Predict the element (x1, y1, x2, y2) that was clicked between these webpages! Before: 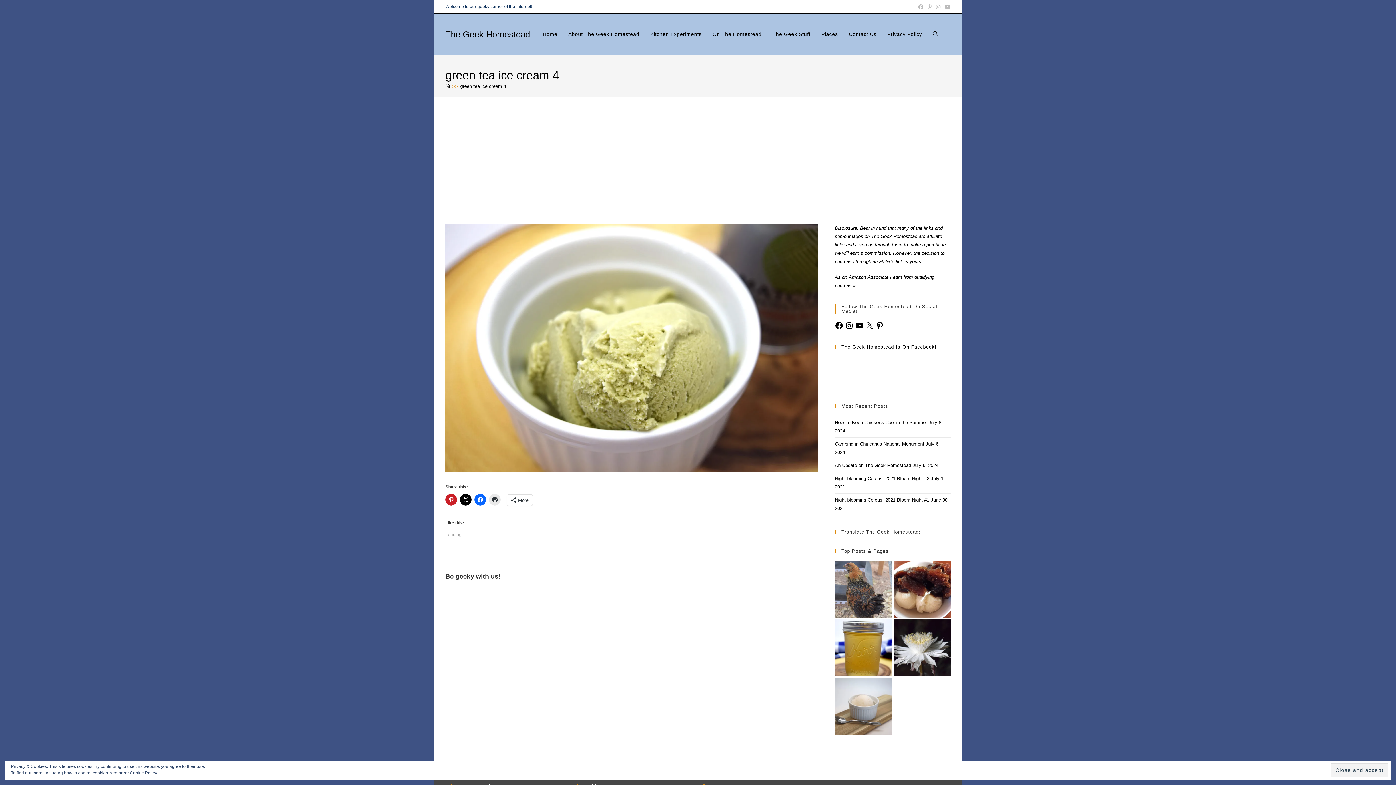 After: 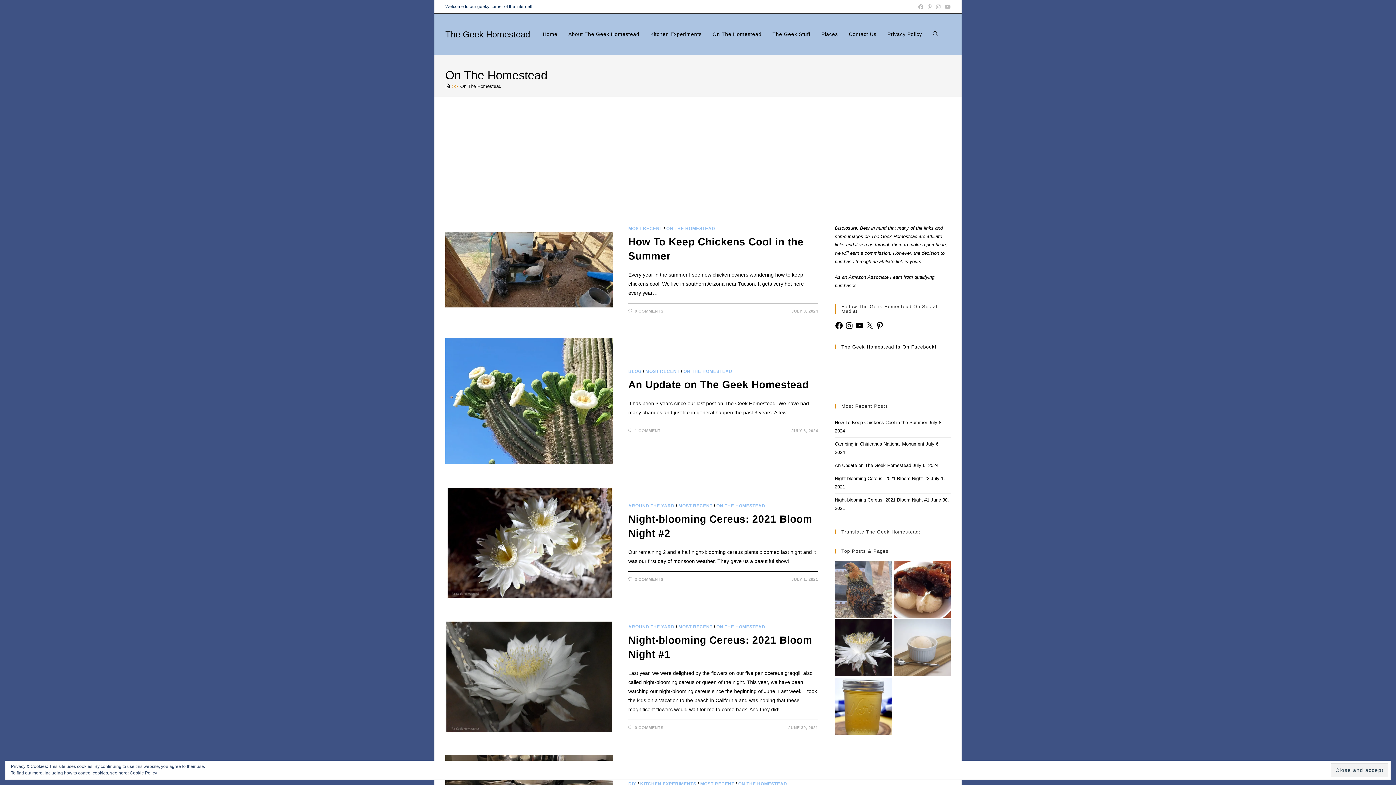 Action: bbox: (707, 13, 767, 54) label: On The Homestead